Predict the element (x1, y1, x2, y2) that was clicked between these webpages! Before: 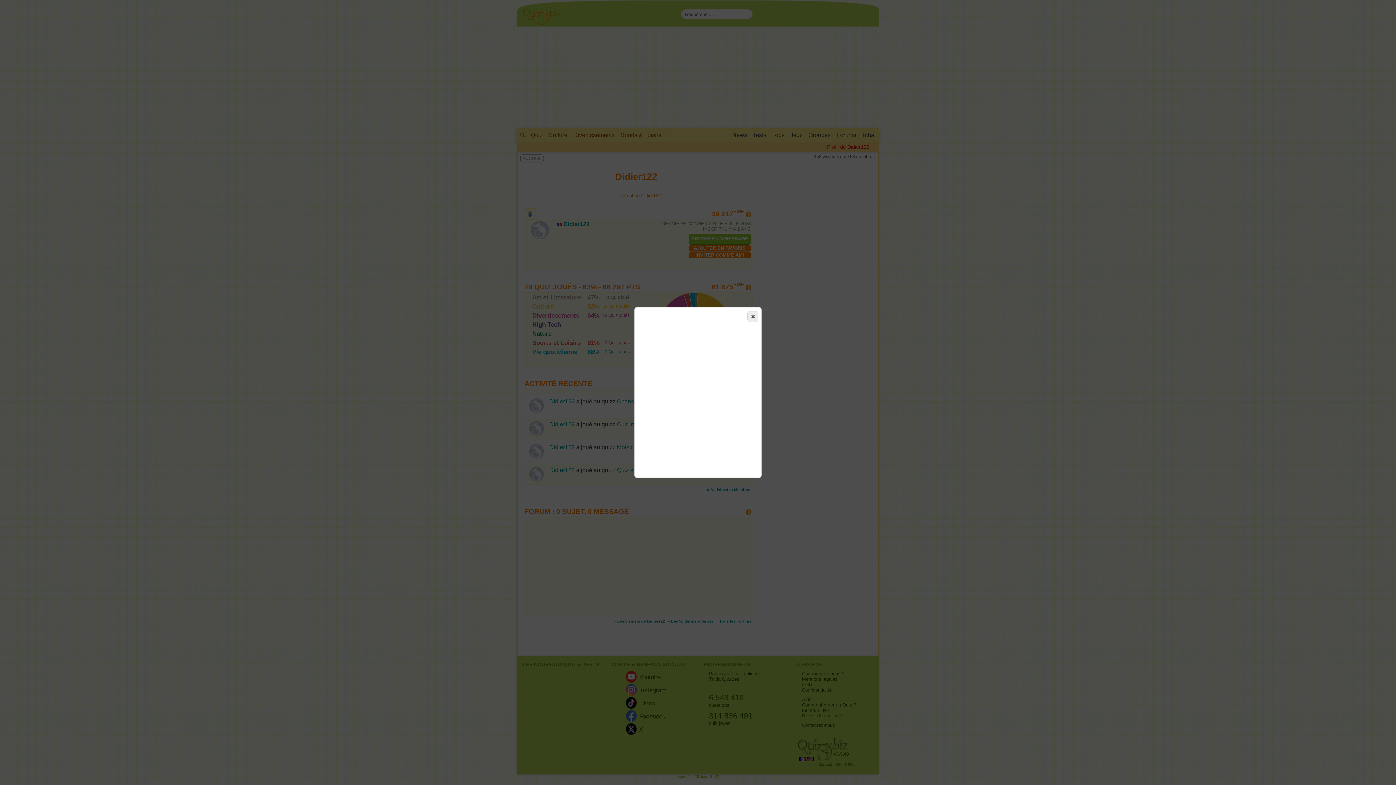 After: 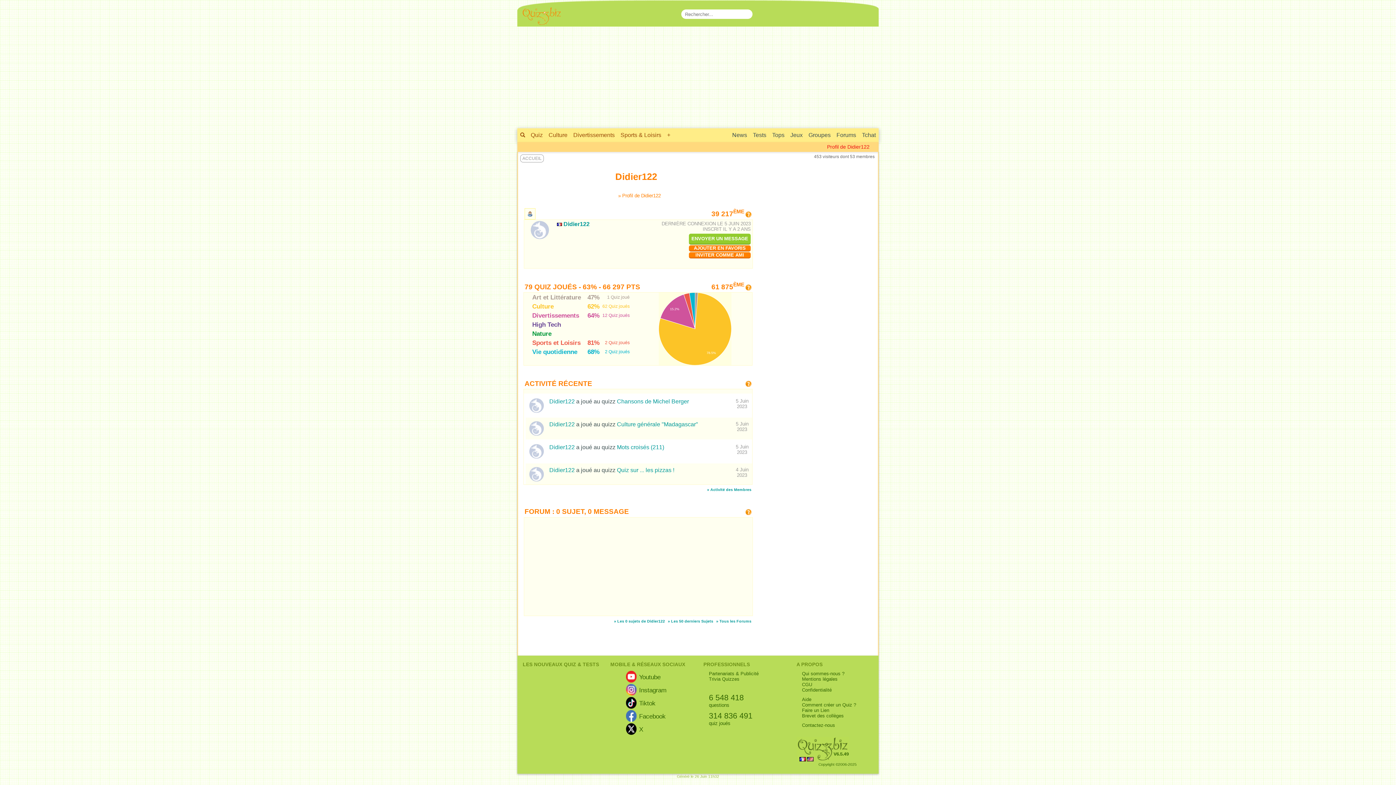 Action: bbox: (747, 311, 758, 322) label: C